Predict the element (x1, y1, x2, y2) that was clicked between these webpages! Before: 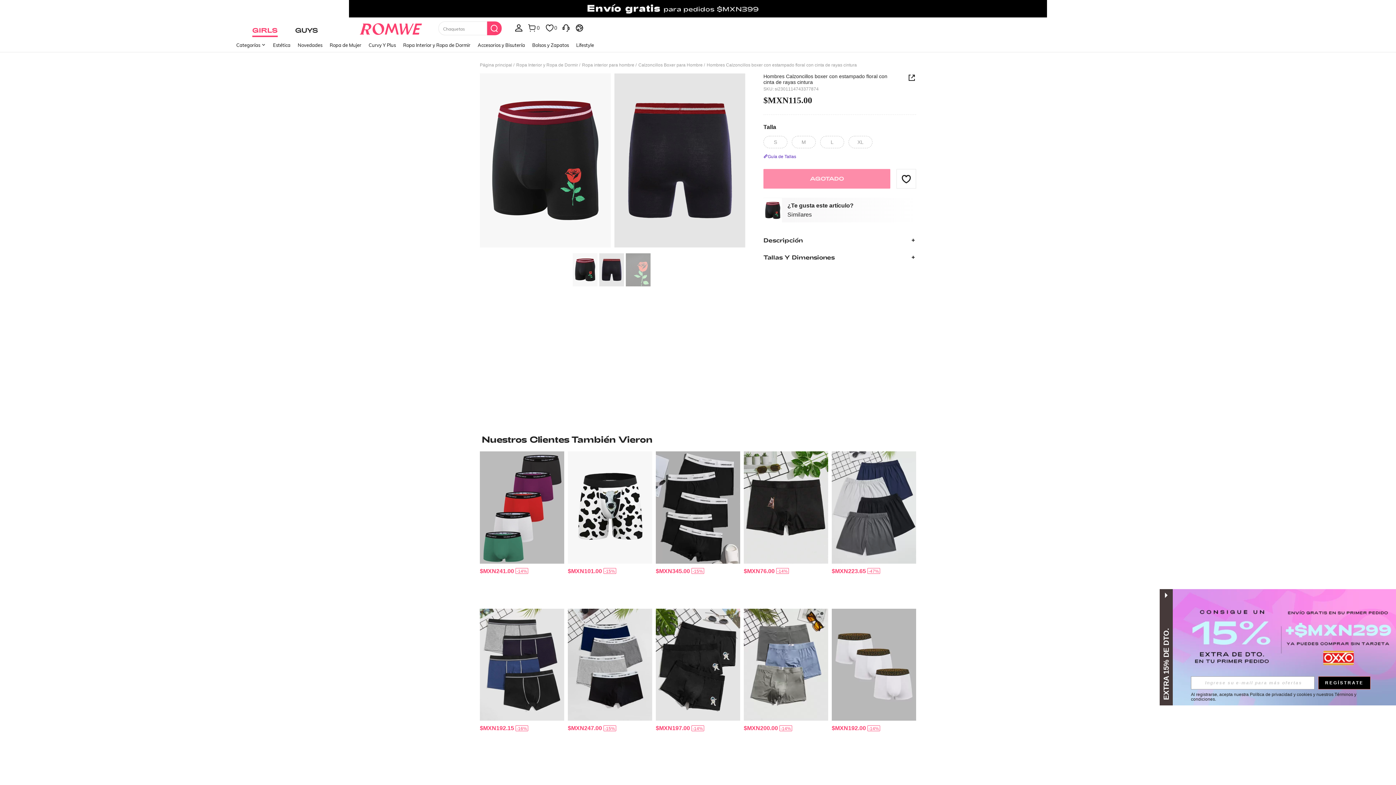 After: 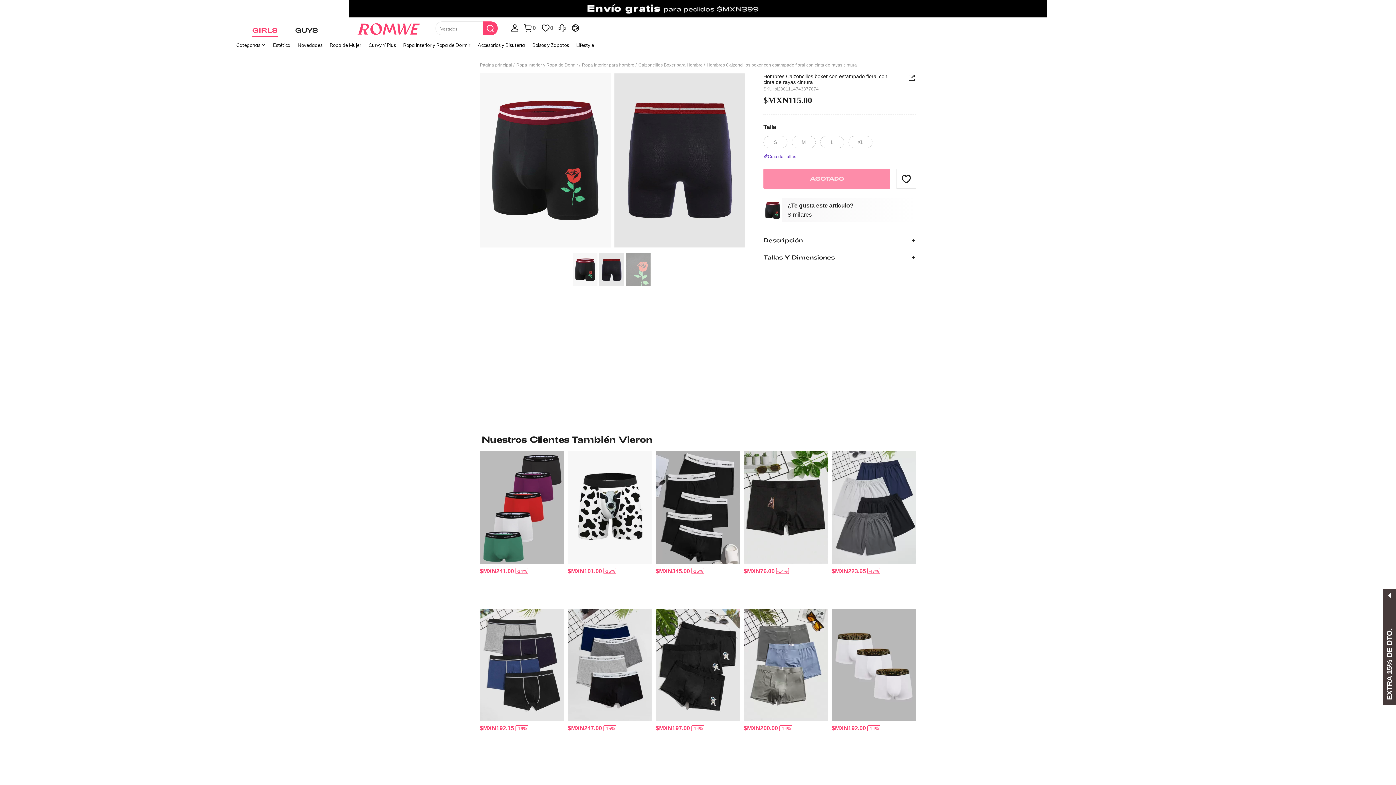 Action: label: AGOTADO bbox: (763, 169, 890, 188)